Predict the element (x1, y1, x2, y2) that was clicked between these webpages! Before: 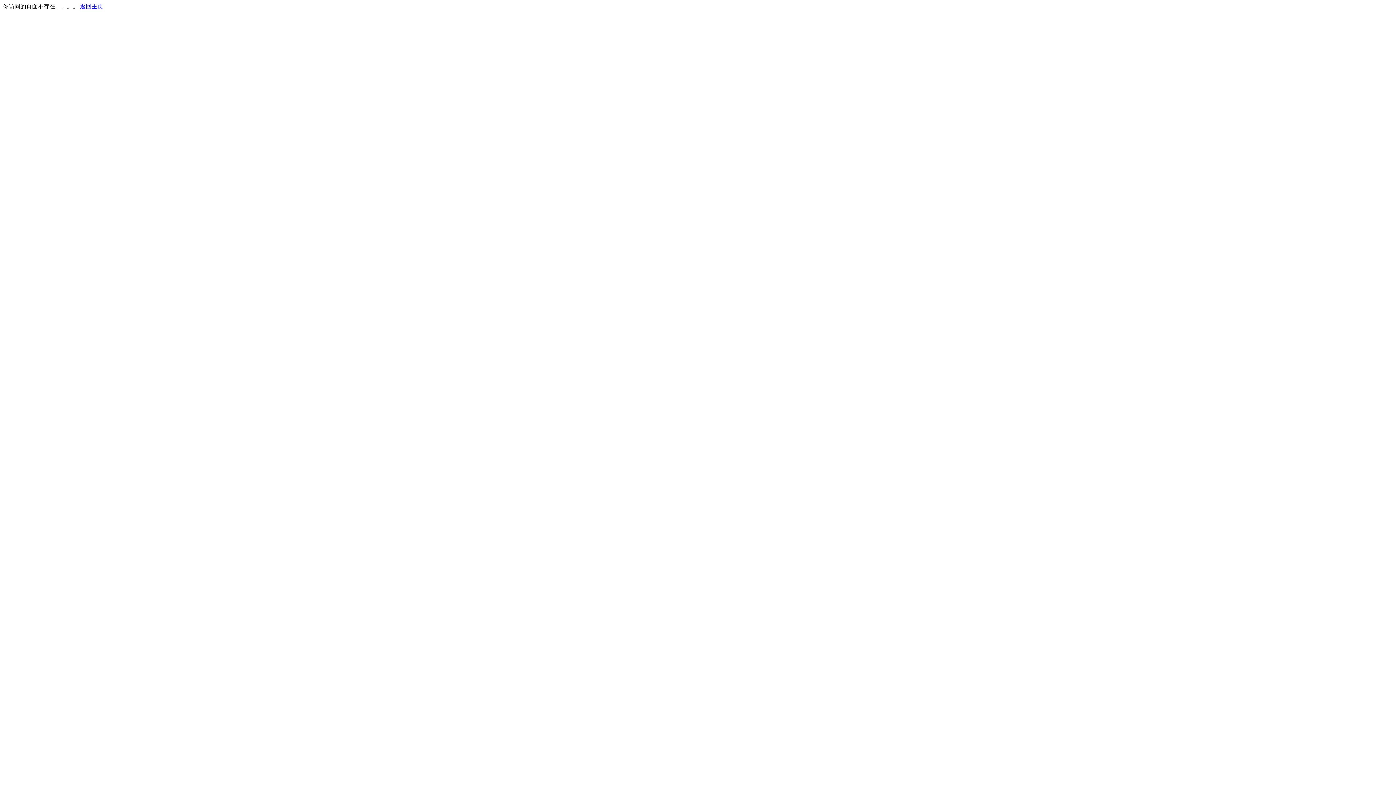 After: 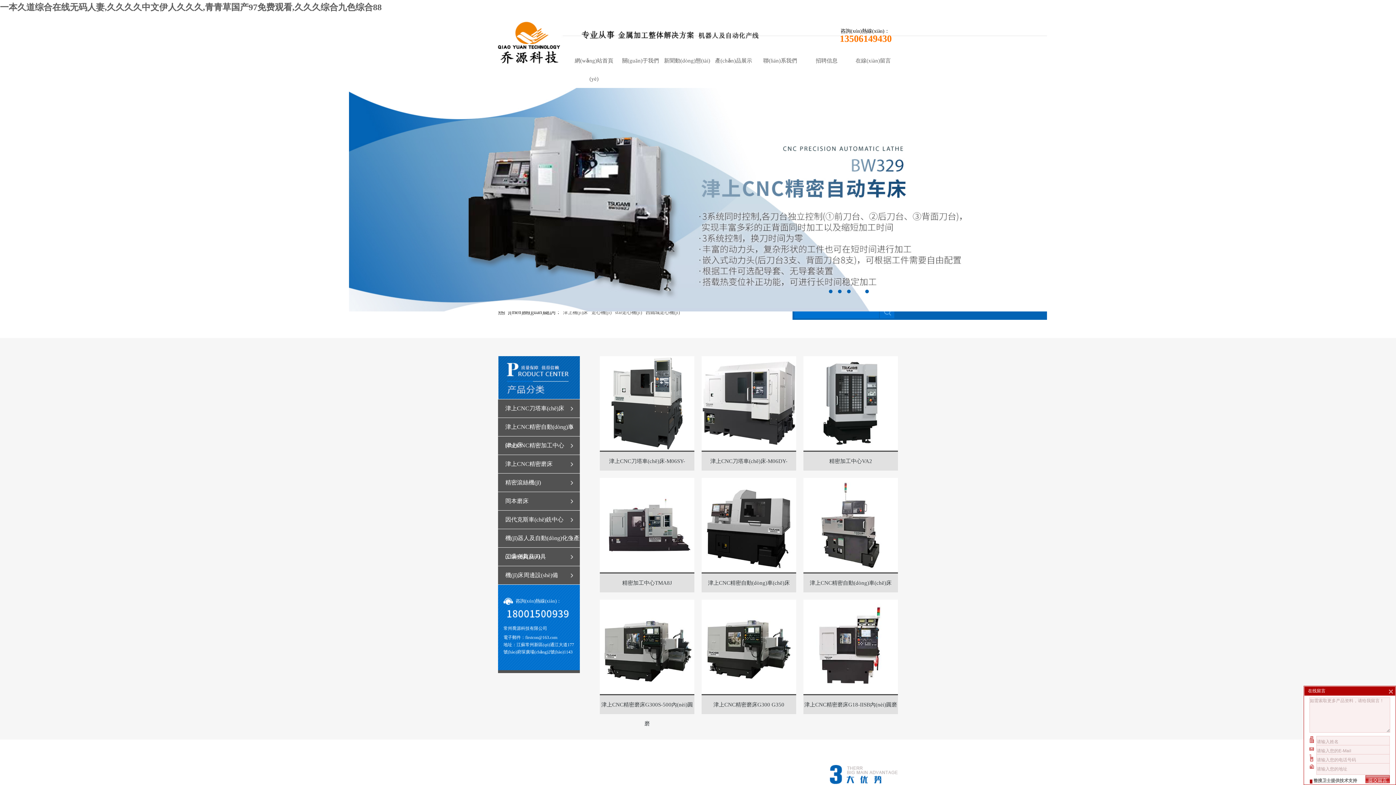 Action: label: 返回主页 bbox: (80, 3, 103, 9)